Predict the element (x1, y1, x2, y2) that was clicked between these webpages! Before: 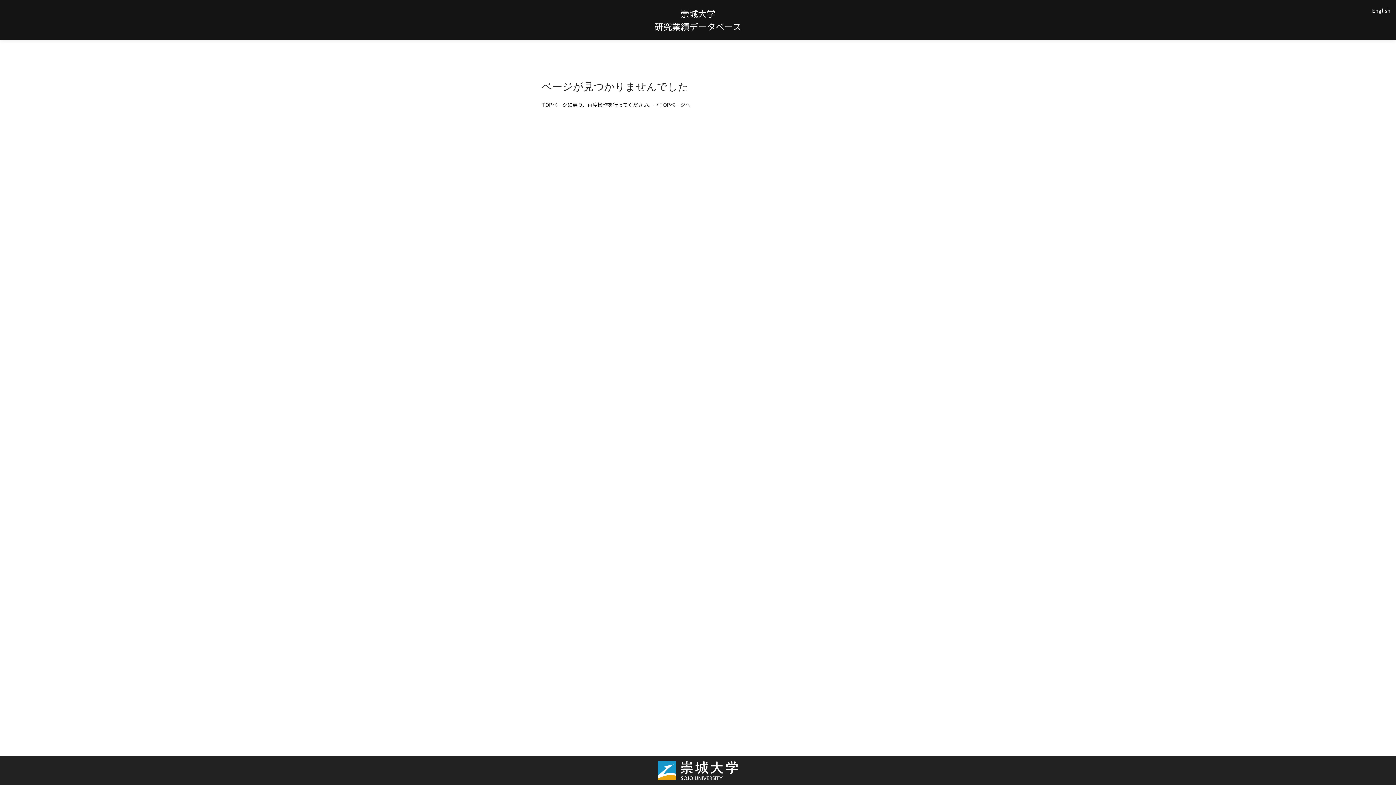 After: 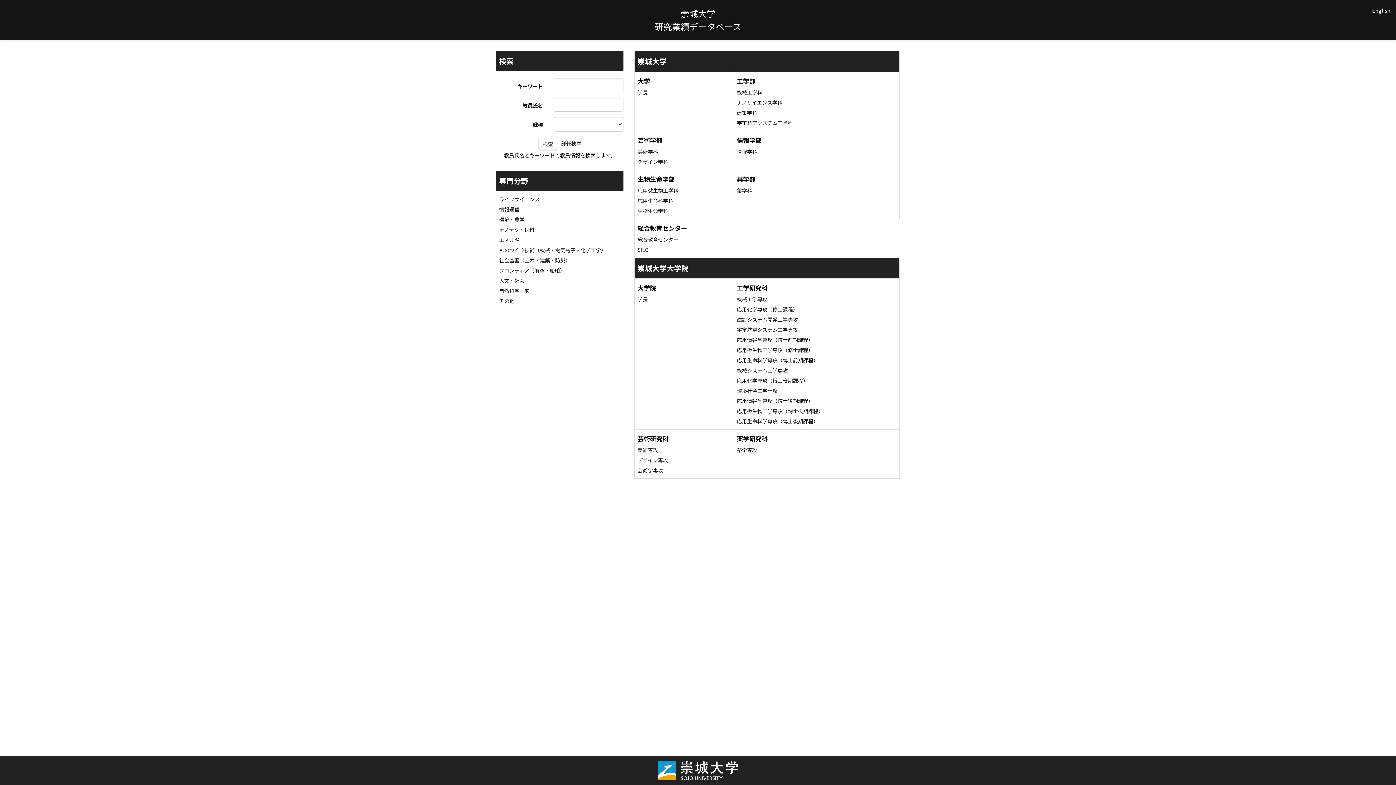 Action: bbox: (659, 101, 690, 108) label: TOPページへ